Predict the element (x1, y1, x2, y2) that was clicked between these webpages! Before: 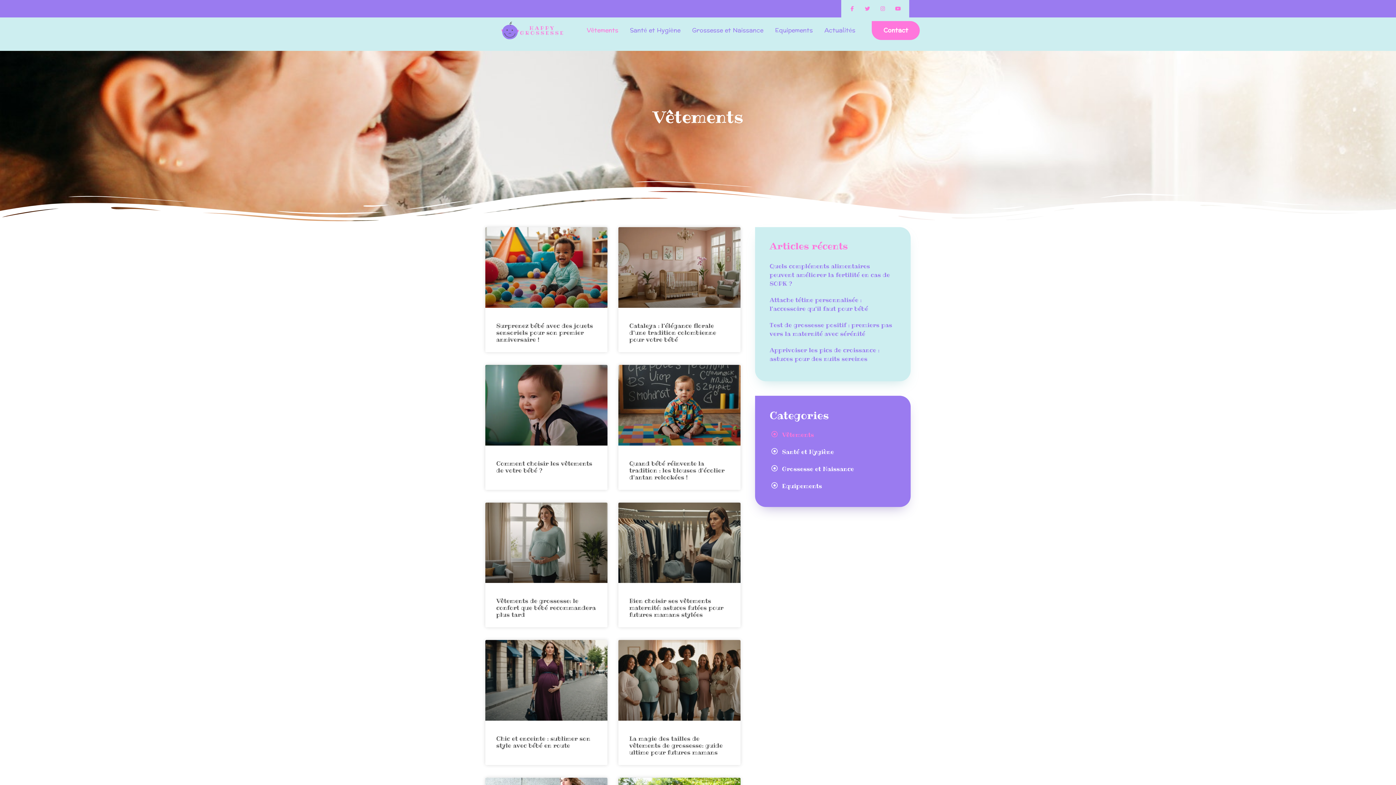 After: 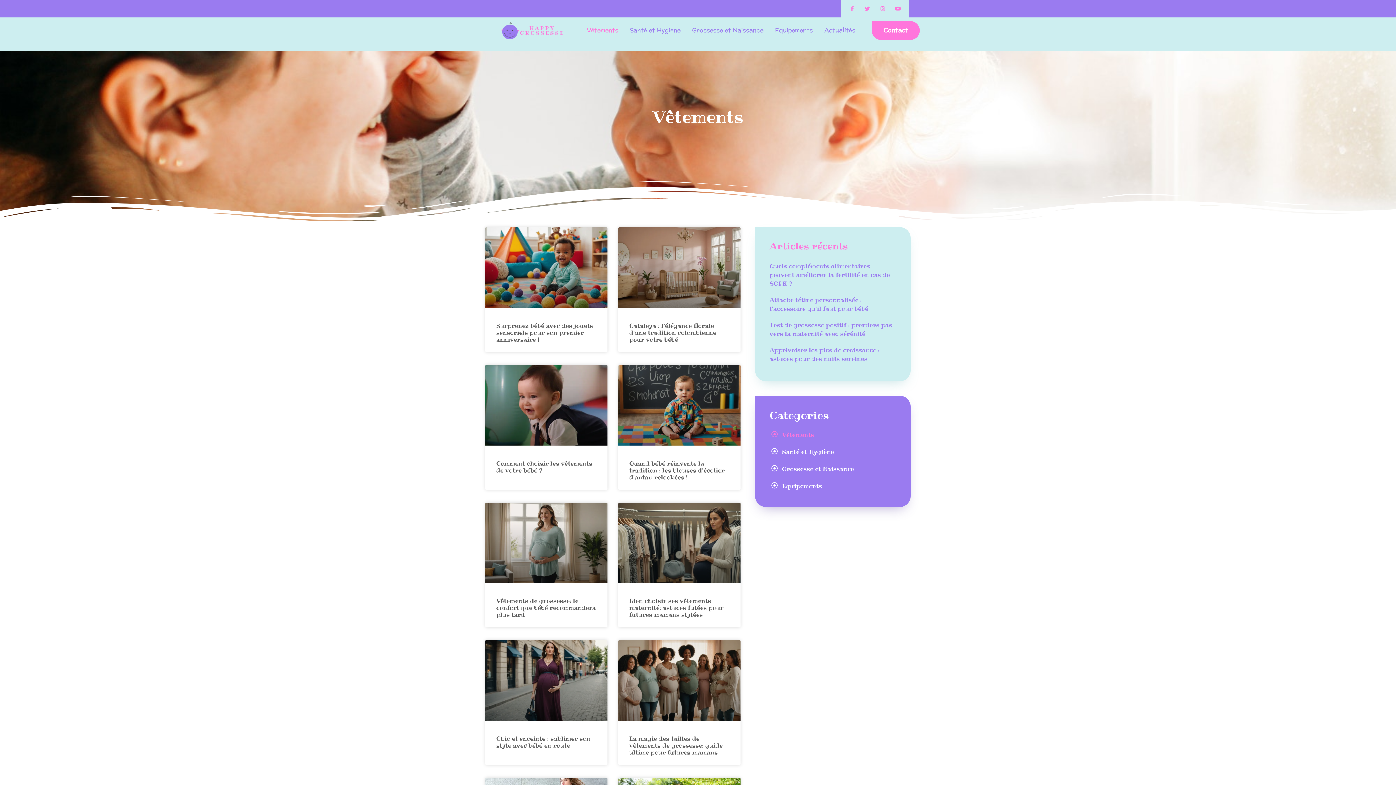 Action: bbox: (847, 3, 857, 13) label: Facebook-f